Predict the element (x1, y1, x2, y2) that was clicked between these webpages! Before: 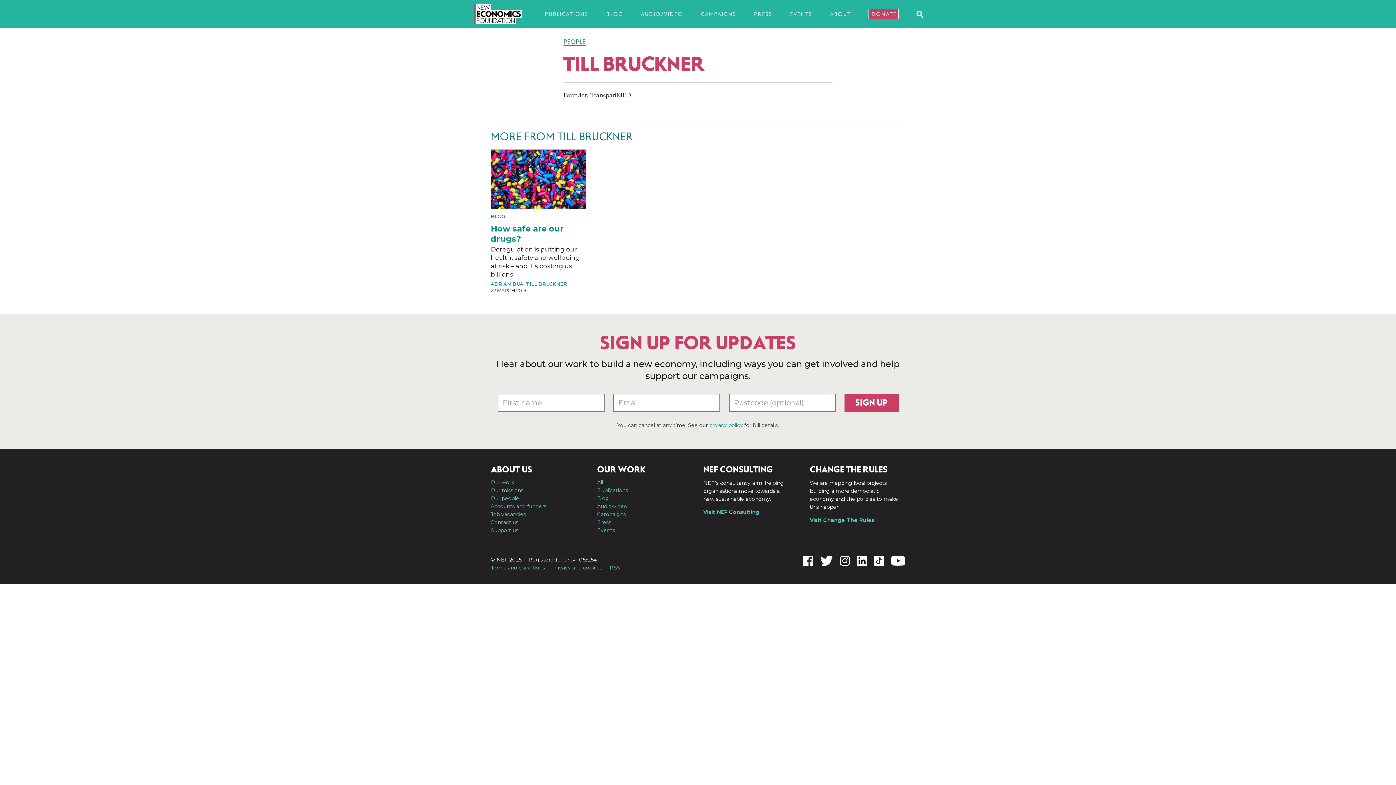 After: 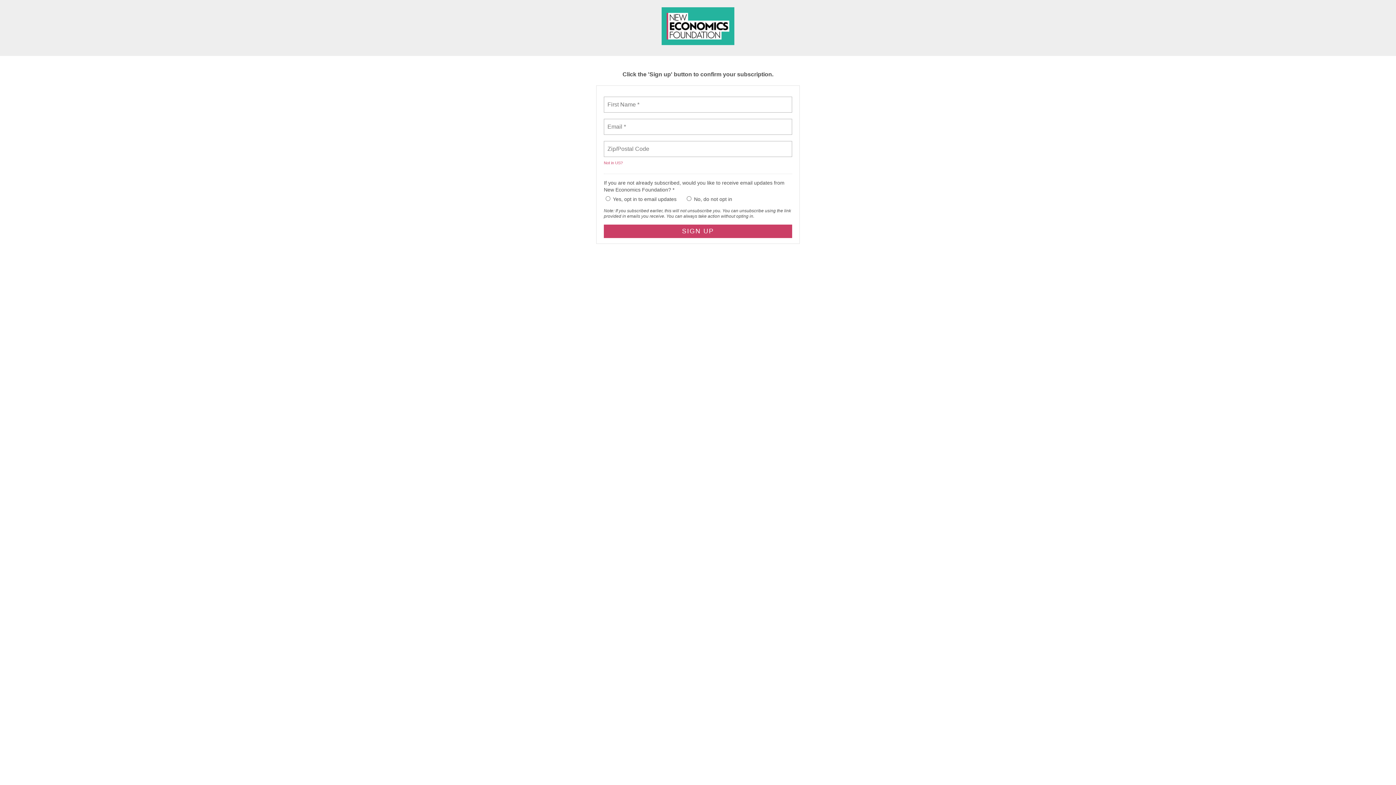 Action: bbox: (844, 393, 898, 411) label: SIGN UP